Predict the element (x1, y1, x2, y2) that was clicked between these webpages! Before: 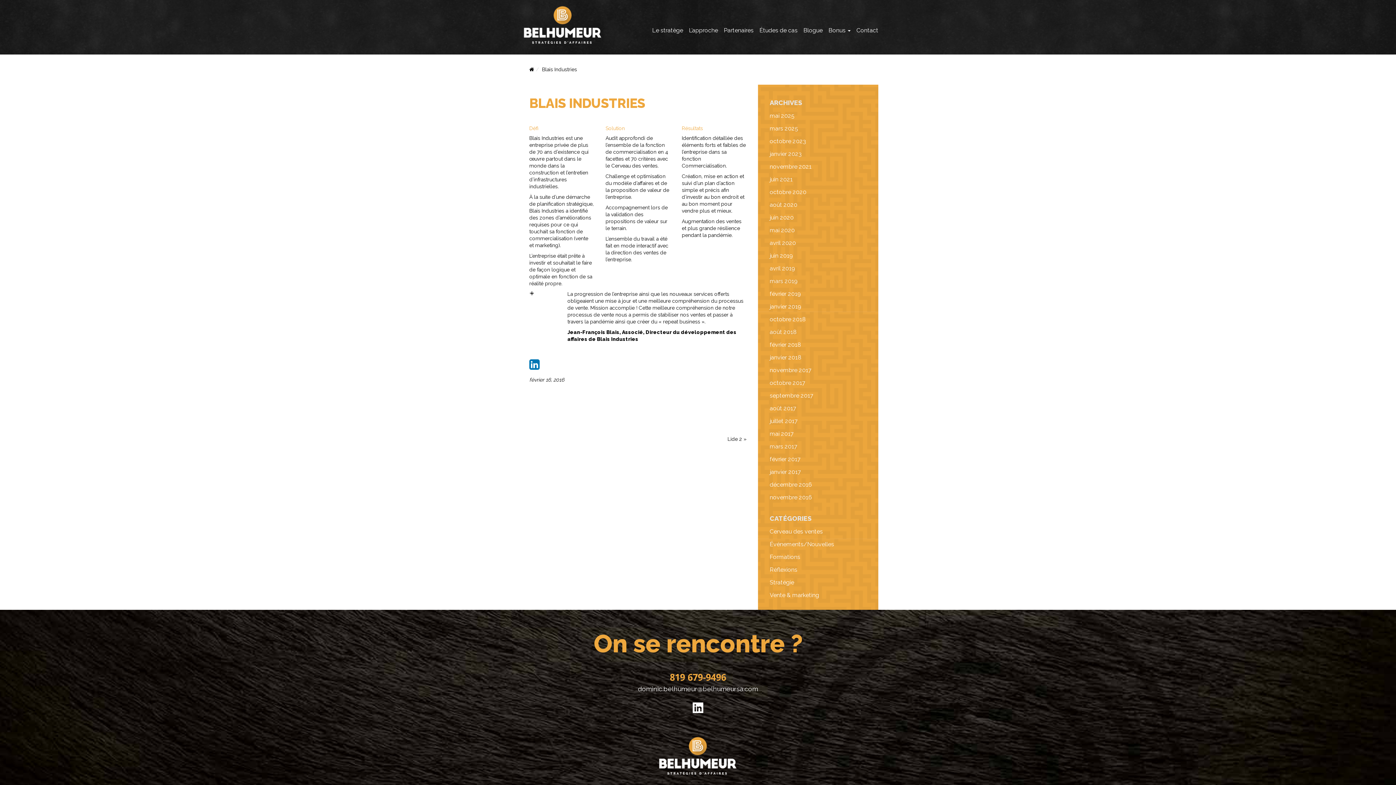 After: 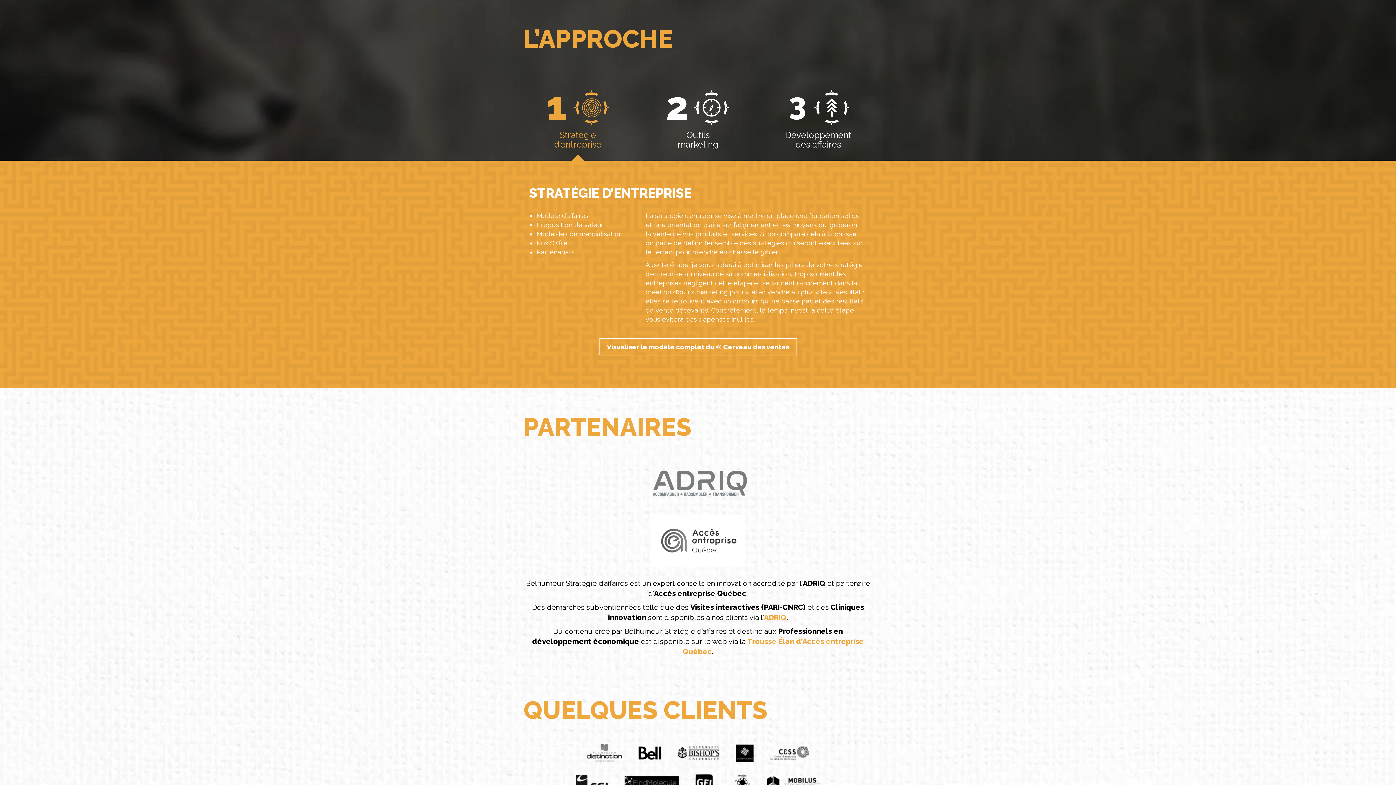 Action: label: L’approche bbox: (689, 22, 718, 38)